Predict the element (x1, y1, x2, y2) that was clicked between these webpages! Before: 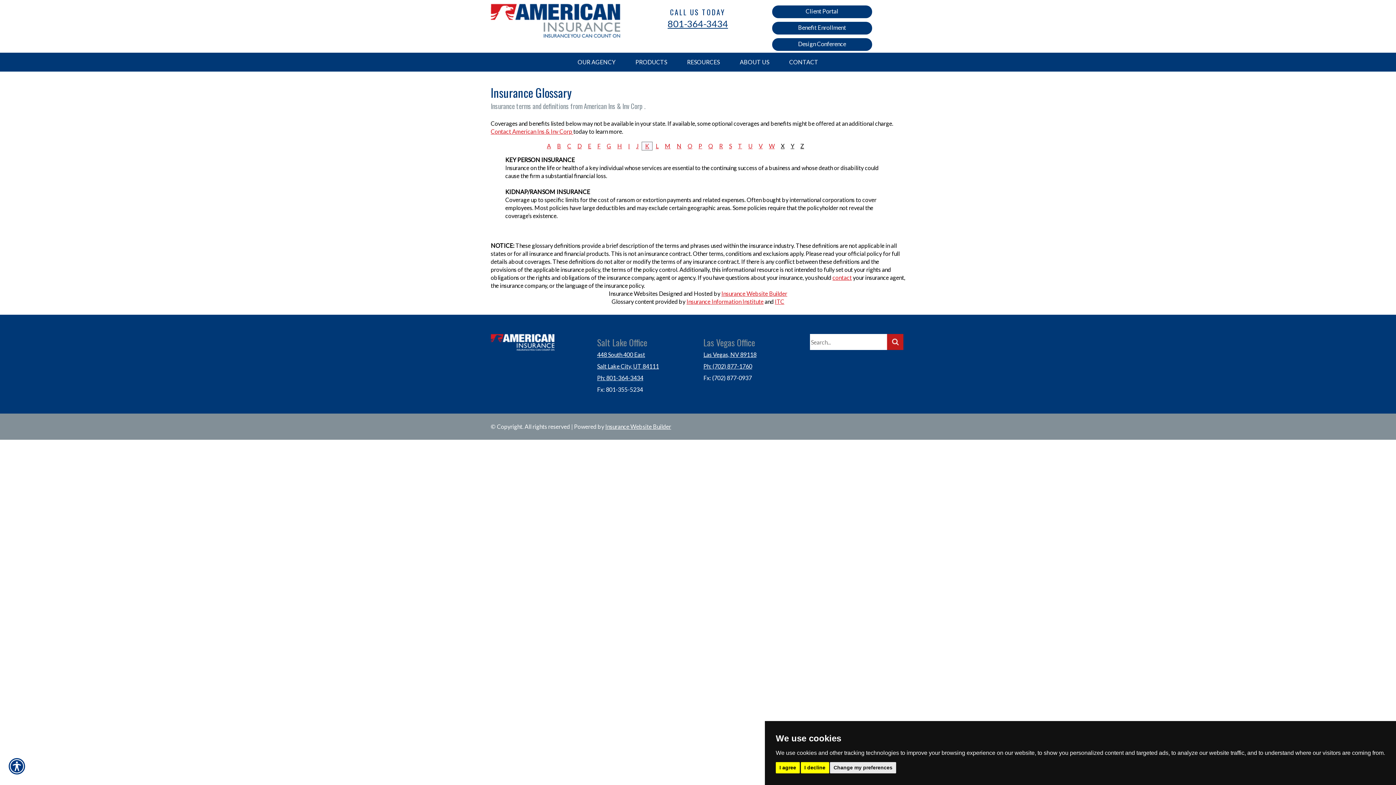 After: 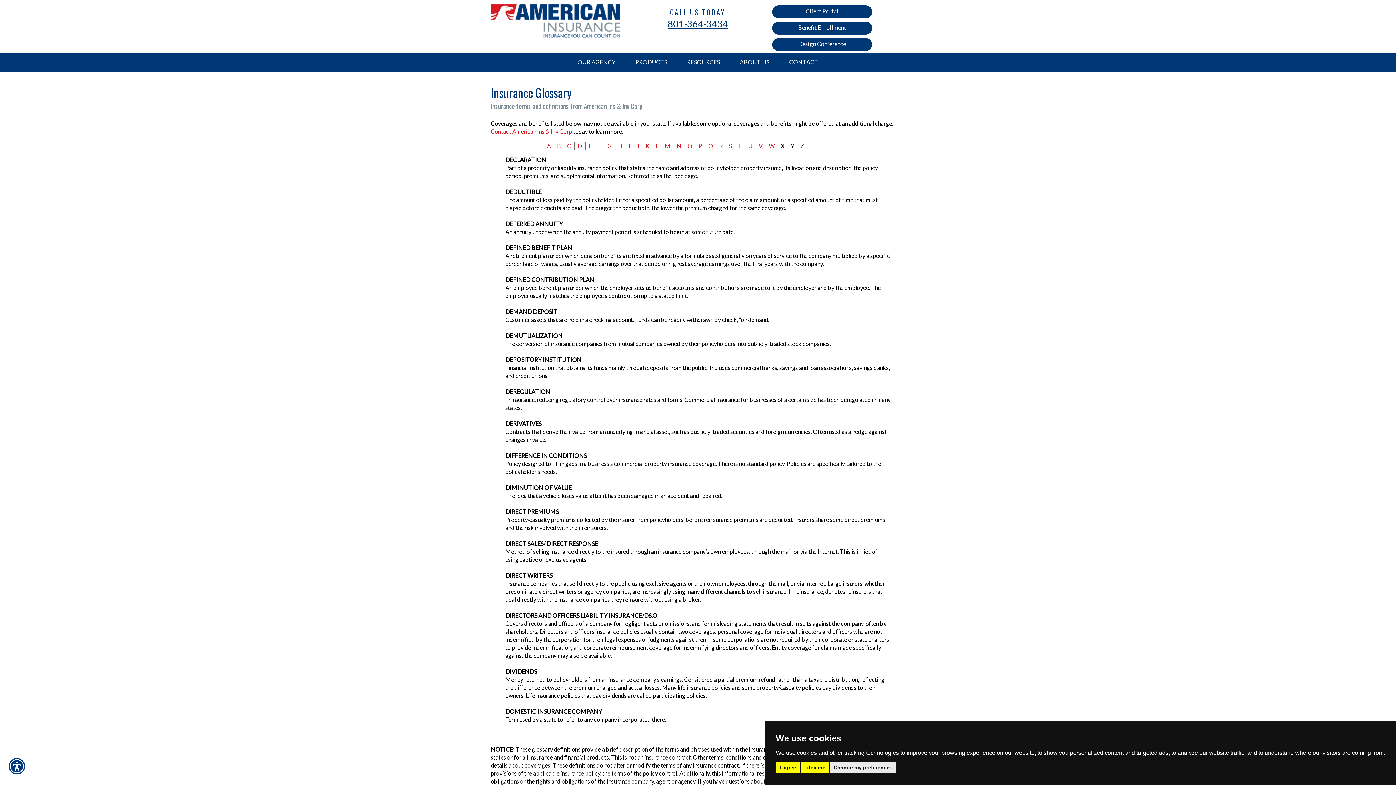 Action: bbox: (577, 142, 581, 149) label: D